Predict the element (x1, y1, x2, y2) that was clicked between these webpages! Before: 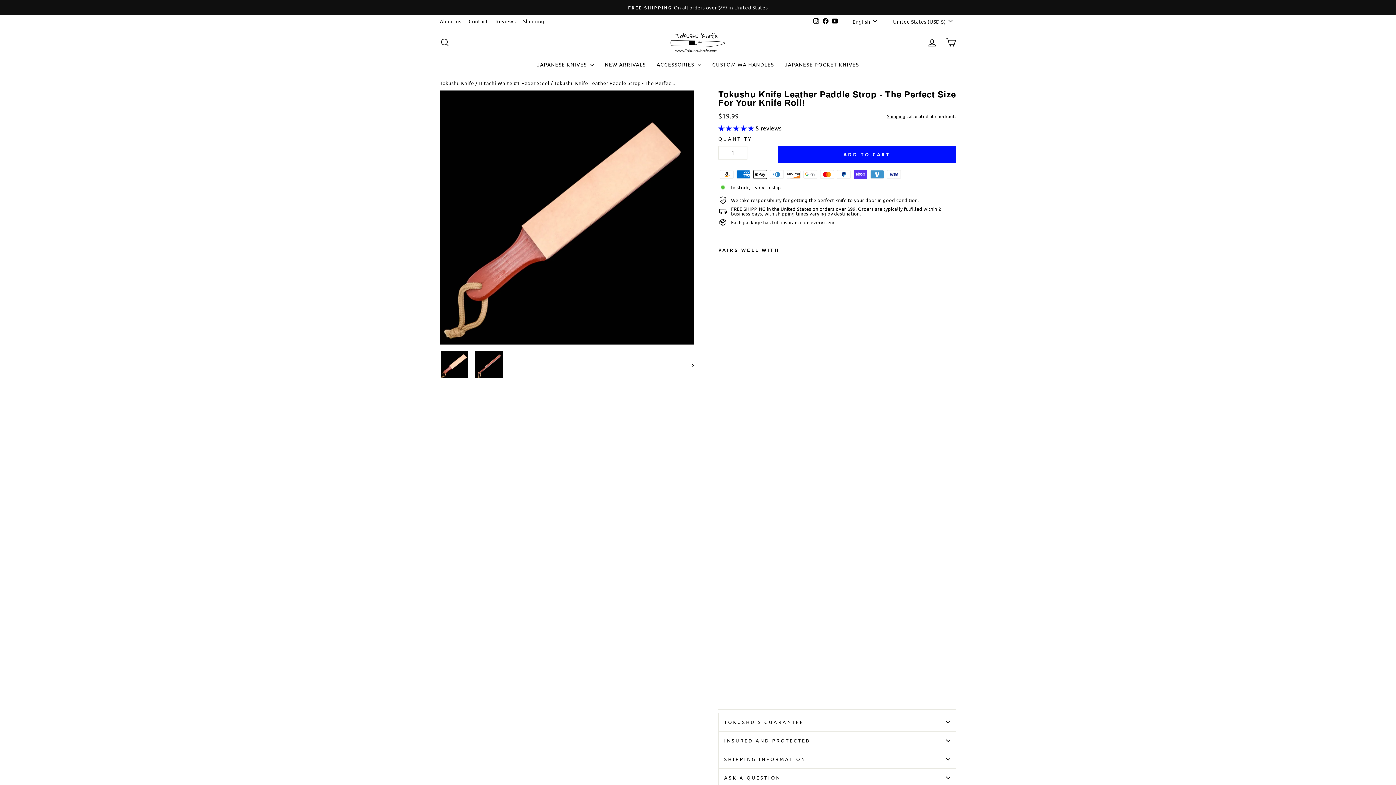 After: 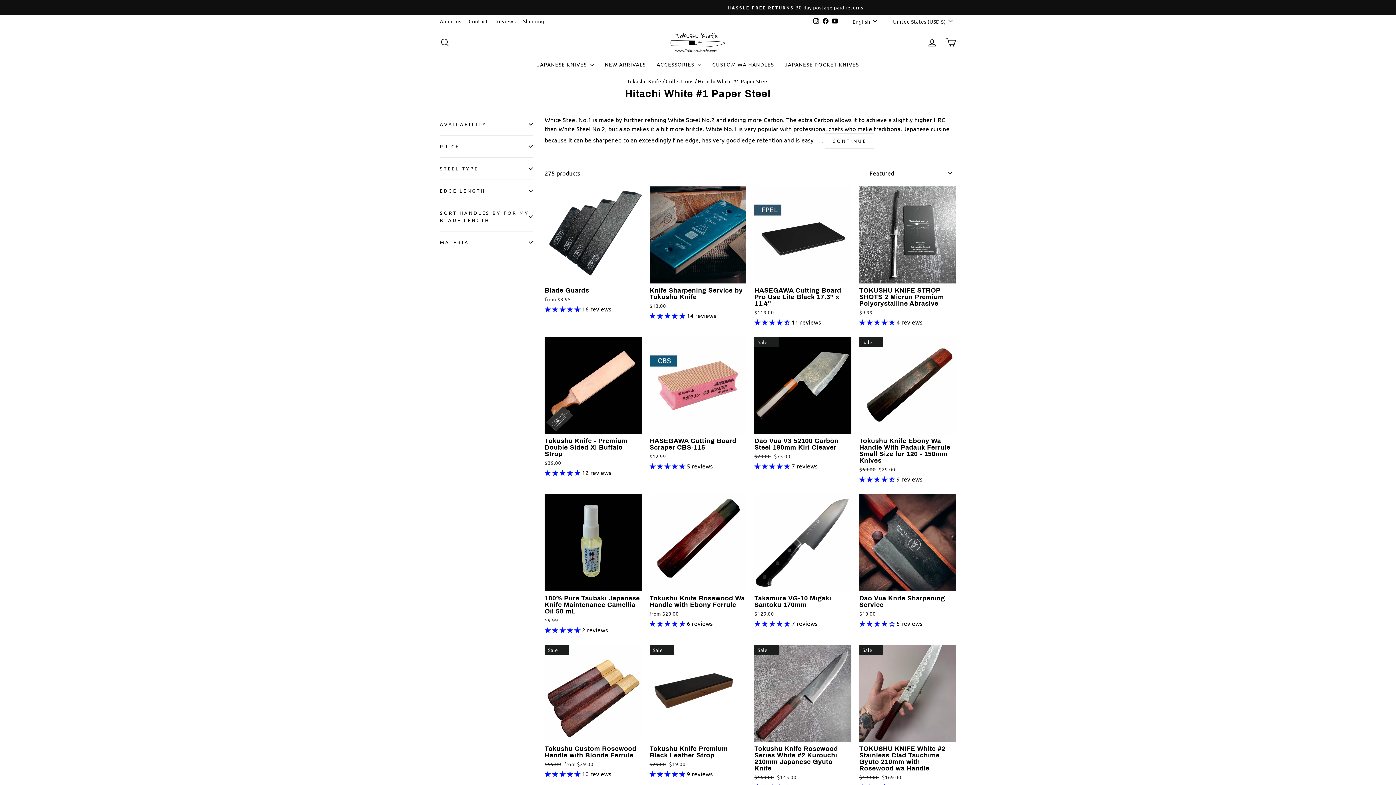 Action: bbox: (478, 79, 549, 86) label: Hitachi White #1 Paper Steel